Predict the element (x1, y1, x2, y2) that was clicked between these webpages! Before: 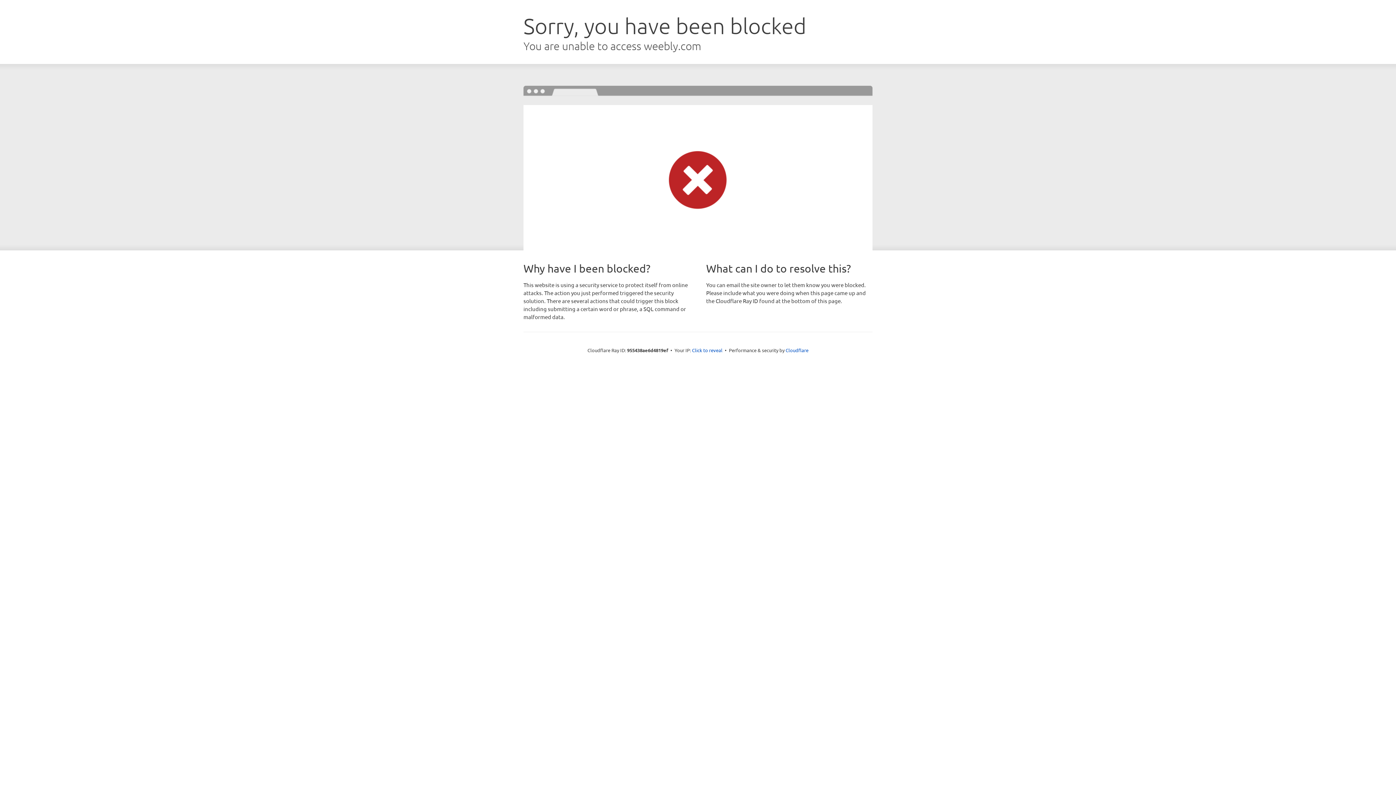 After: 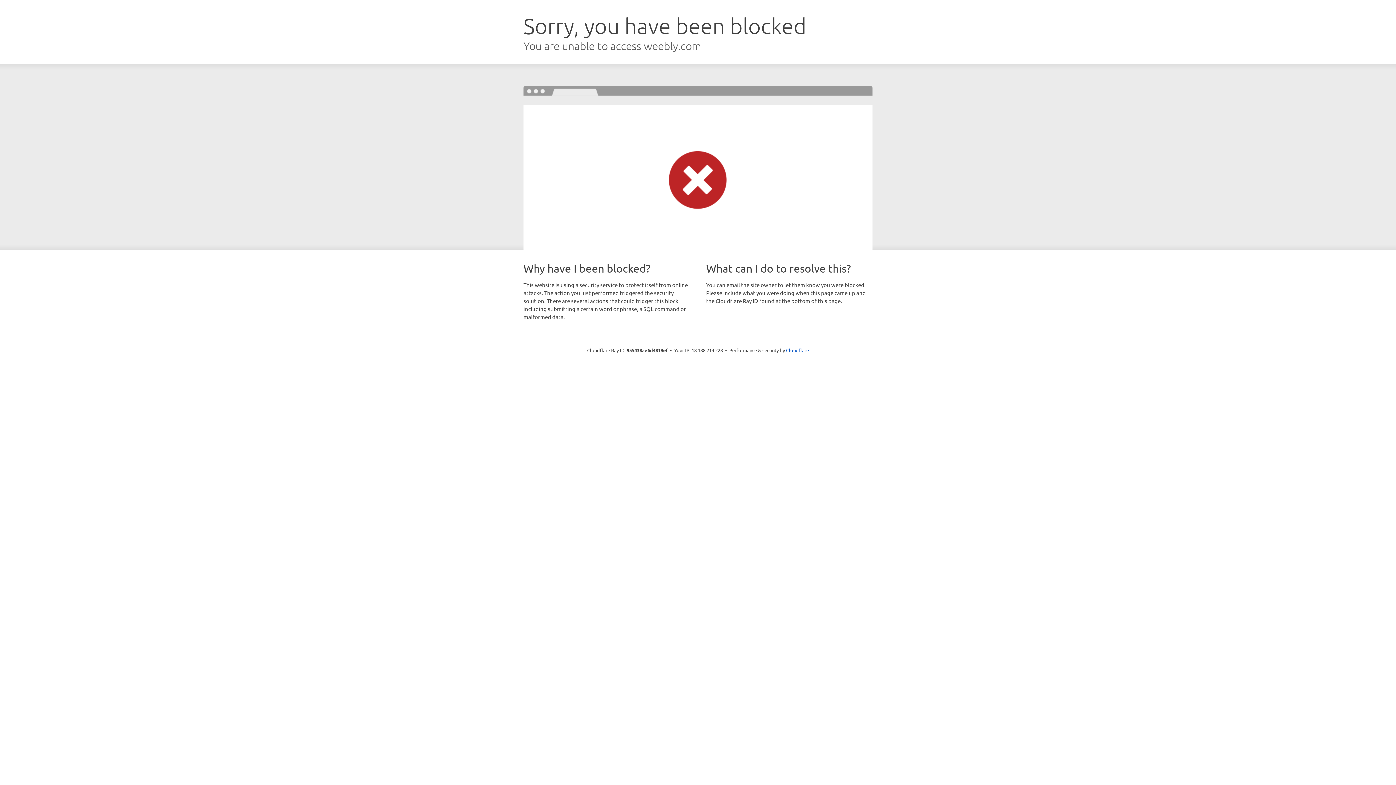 Action: label: Click to reveal bbox: (692, 346, 722, 353)